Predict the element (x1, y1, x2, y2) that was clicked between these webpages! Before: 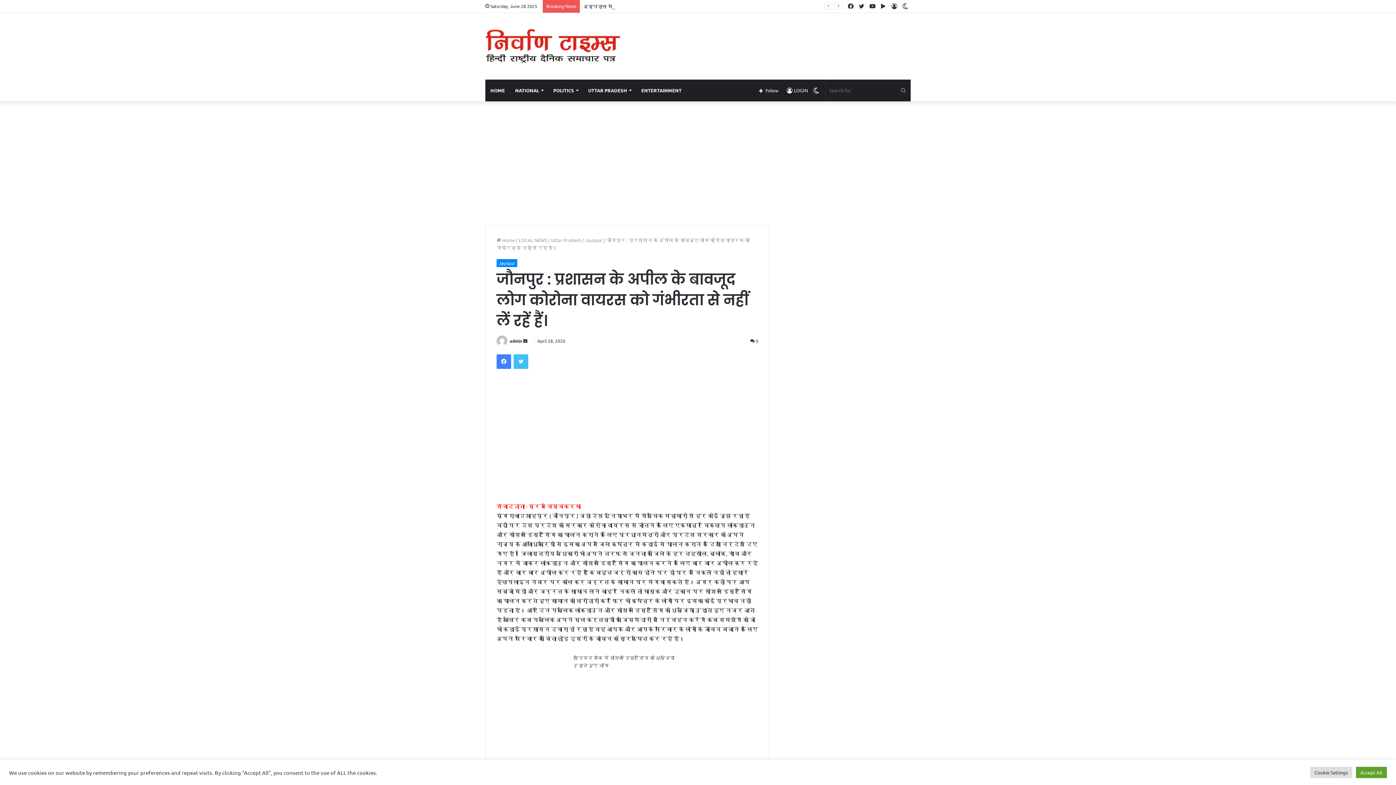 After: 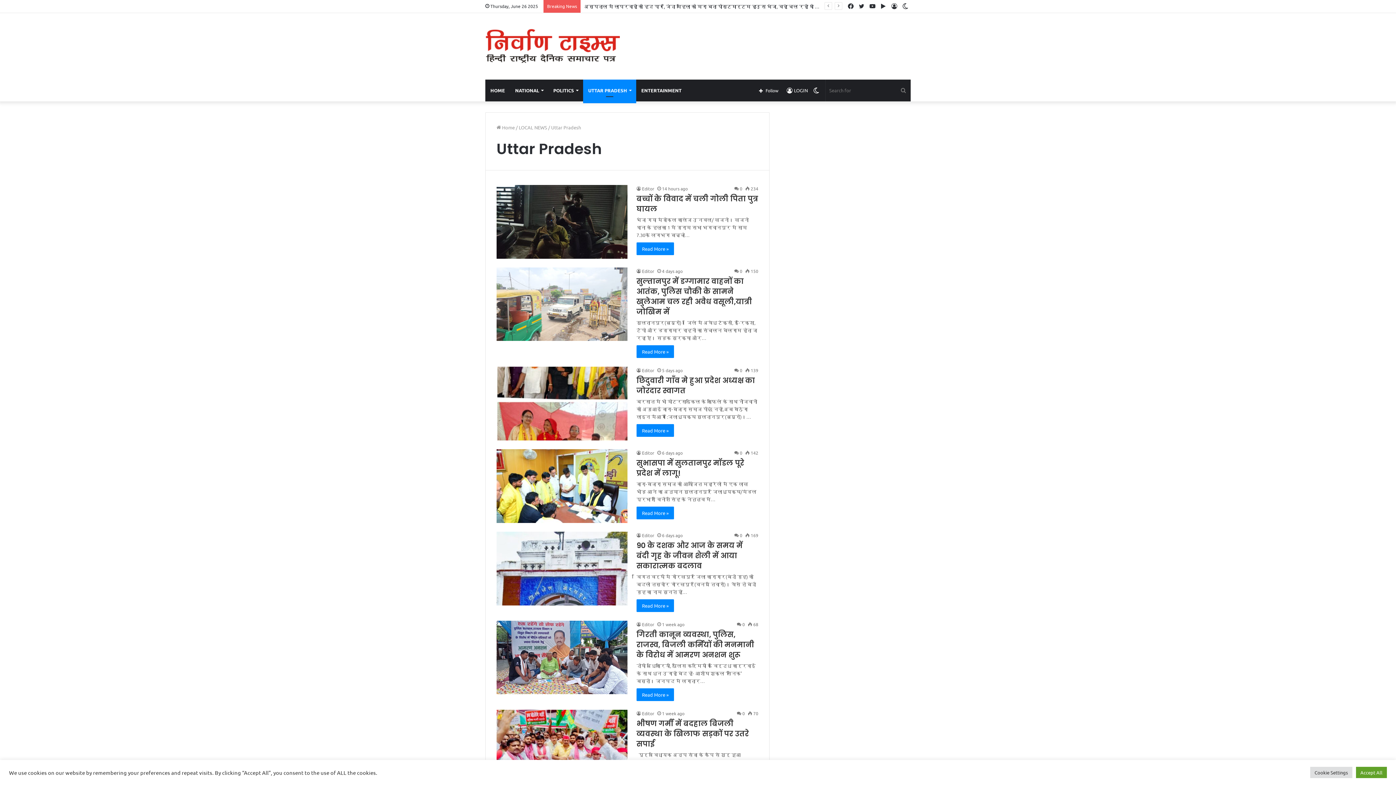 Action: label: UTTAR PRADESH bbox: (583, 79, 636, 101)